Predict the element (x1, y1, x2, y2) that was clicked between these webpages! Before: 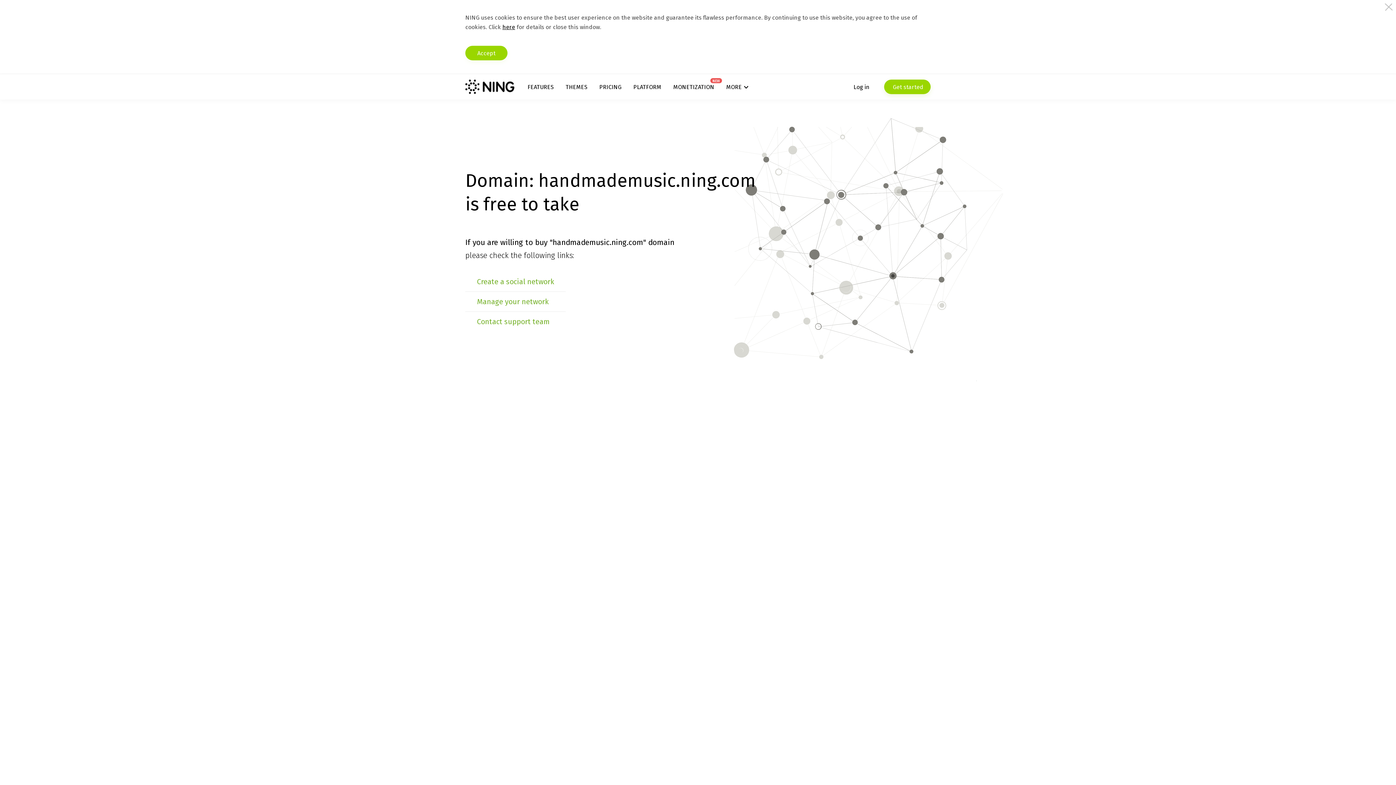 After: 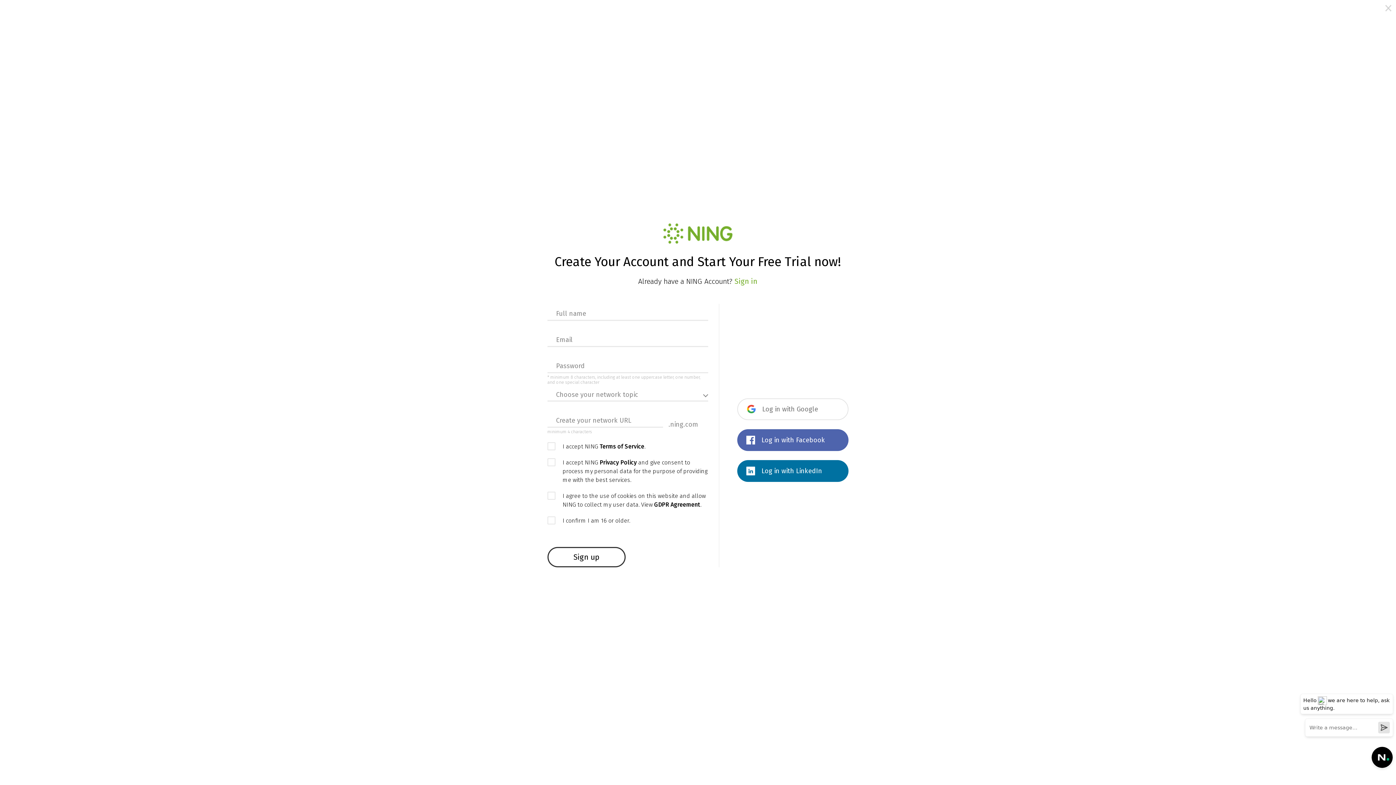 Action: label: Create a social network bbox: (477, 277, 554, 286)